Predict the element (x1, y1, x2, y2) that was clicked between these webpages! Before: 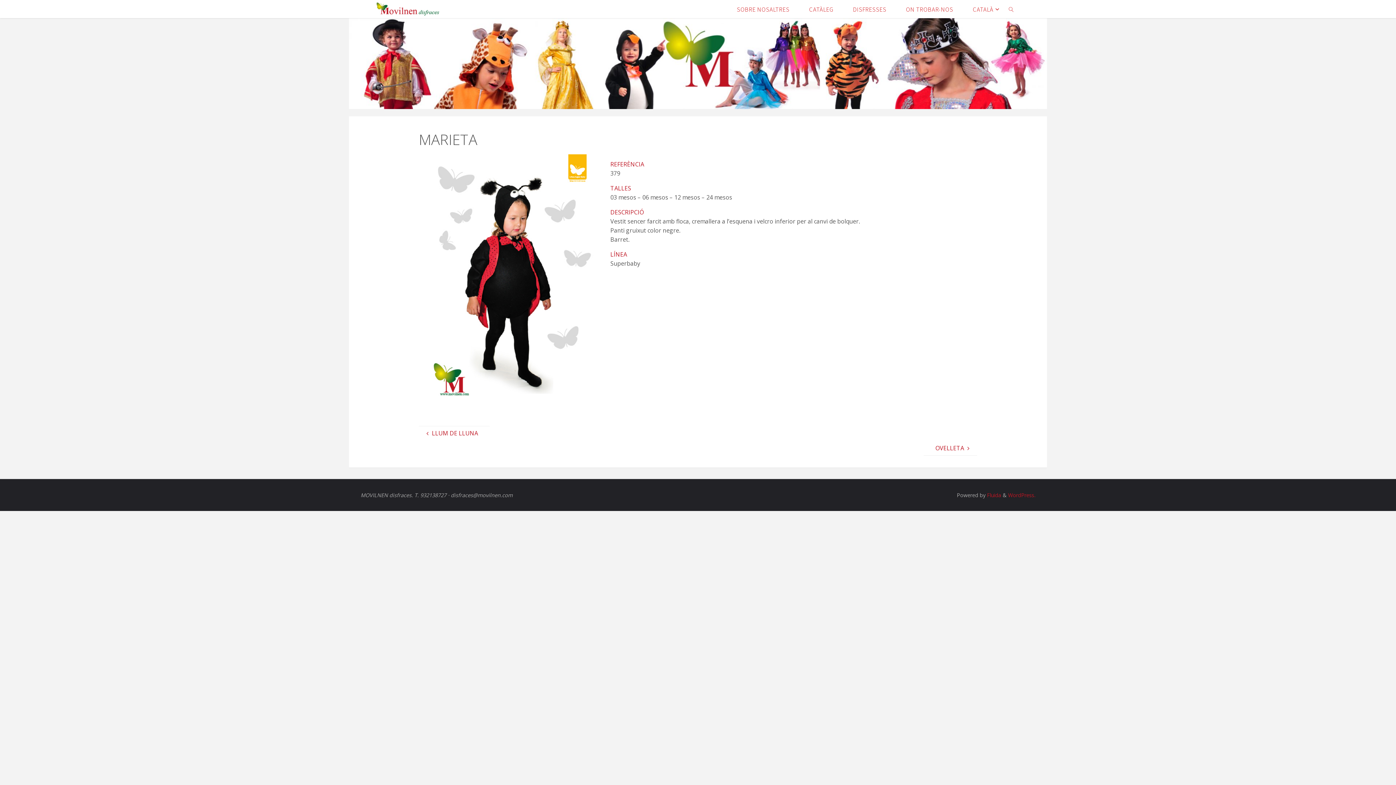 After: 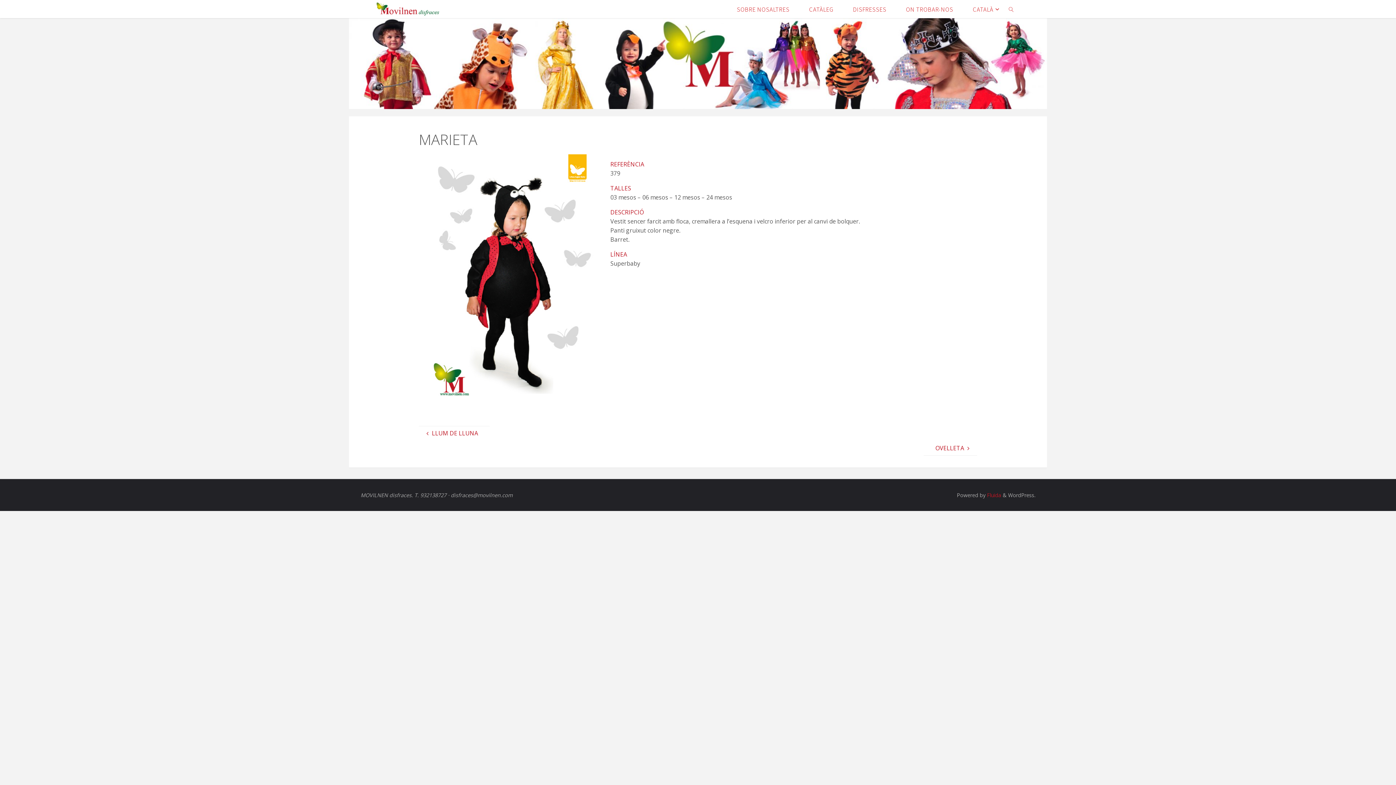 Action: bbox: (1008, 492, 1035, 498) label: WordPress.